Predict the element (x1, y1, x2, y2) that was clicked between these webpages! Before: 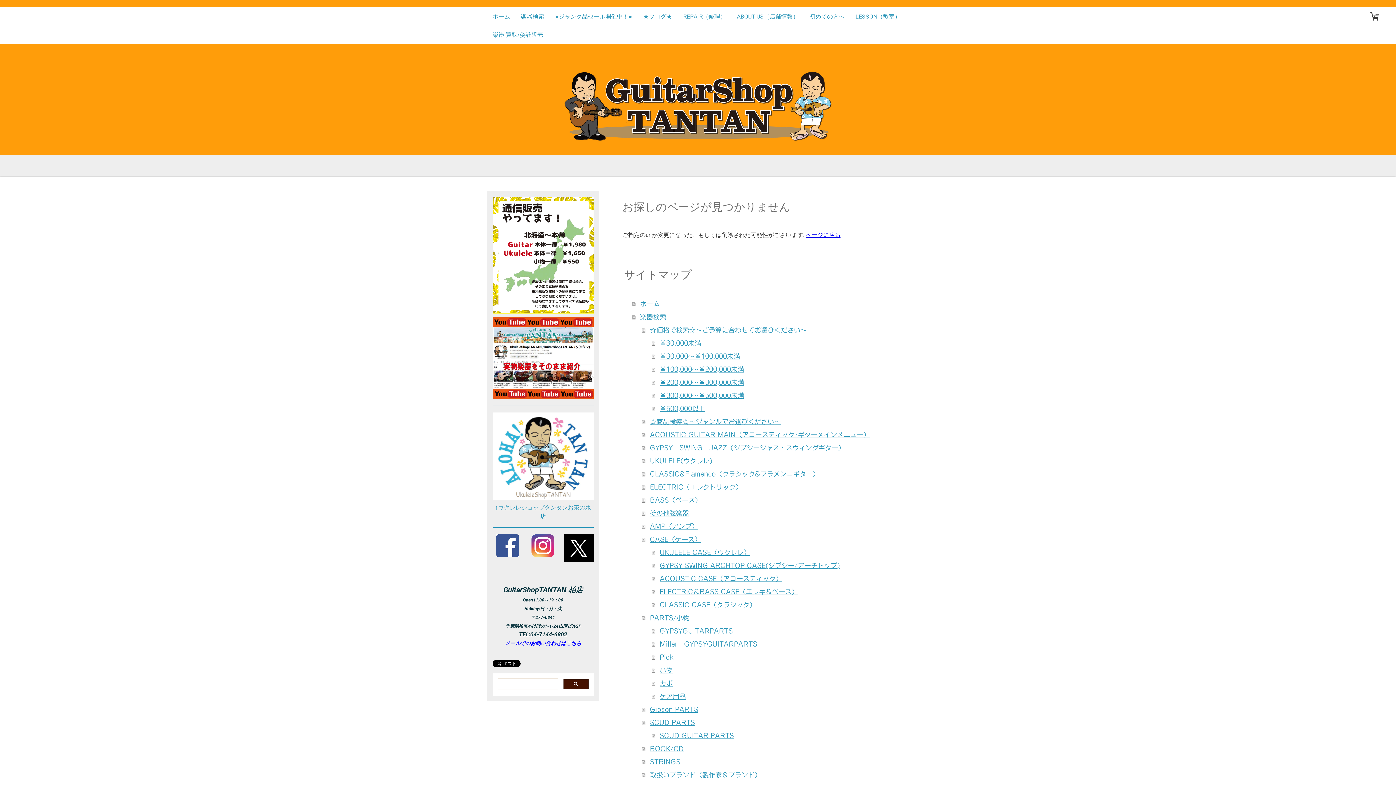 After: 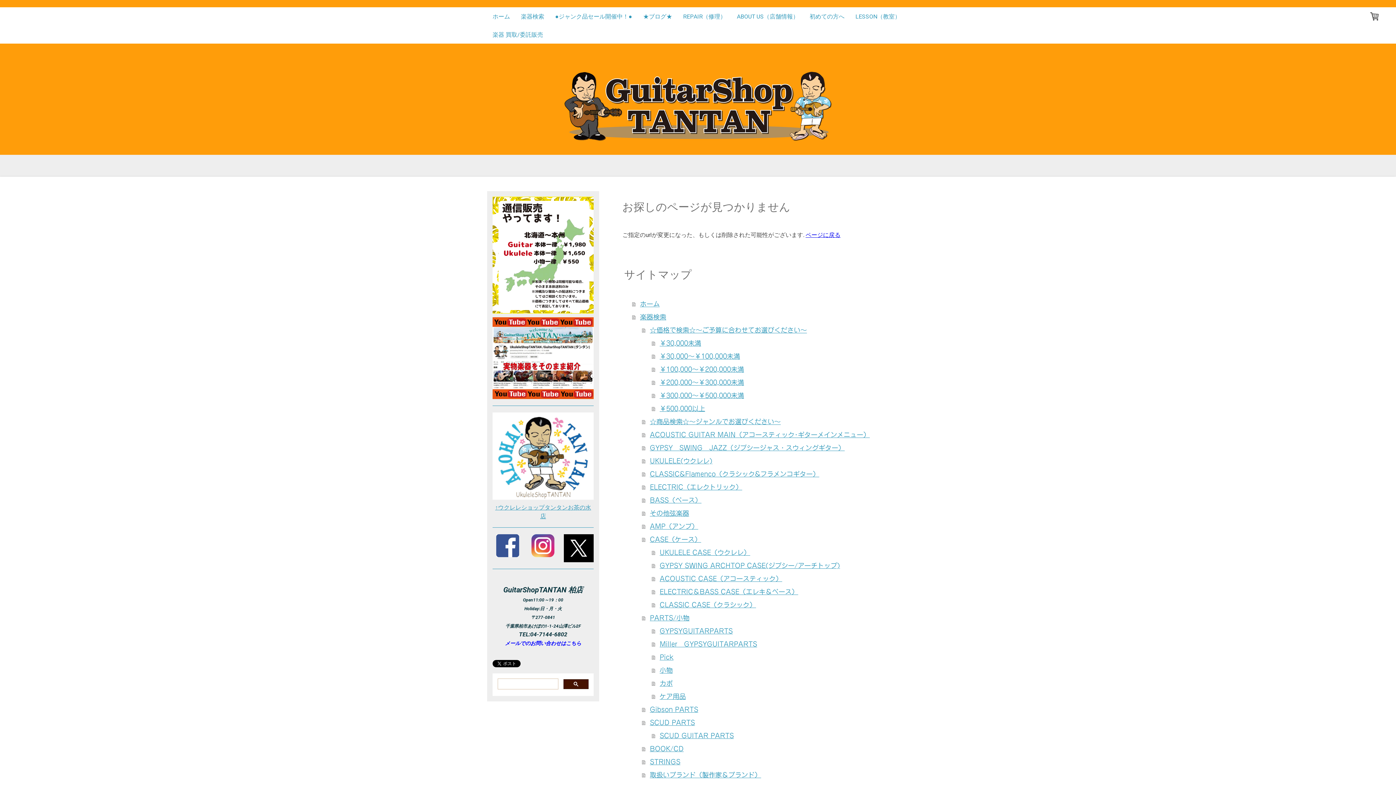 Action: label: メールでのお問い合わせはこちら bbox: (505, 640, 581, 646)